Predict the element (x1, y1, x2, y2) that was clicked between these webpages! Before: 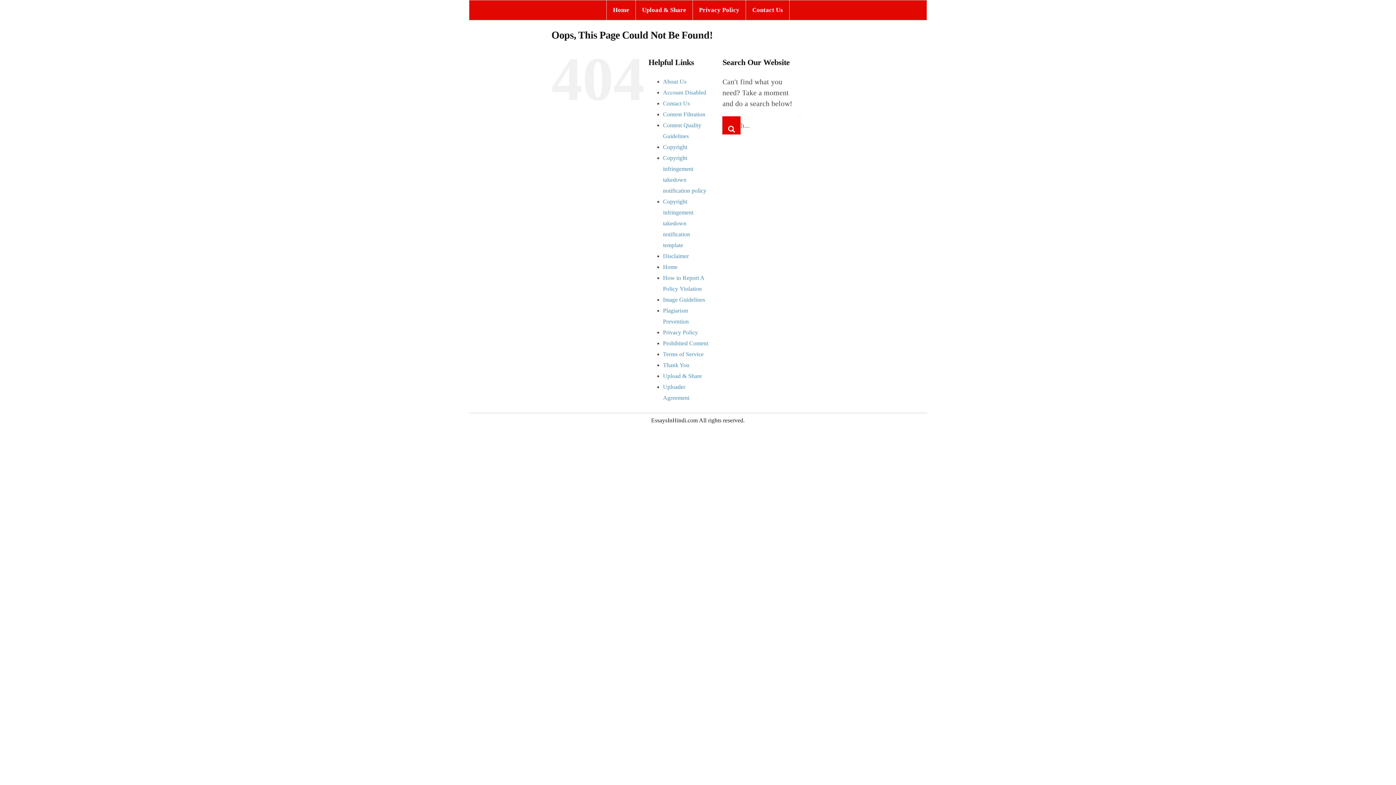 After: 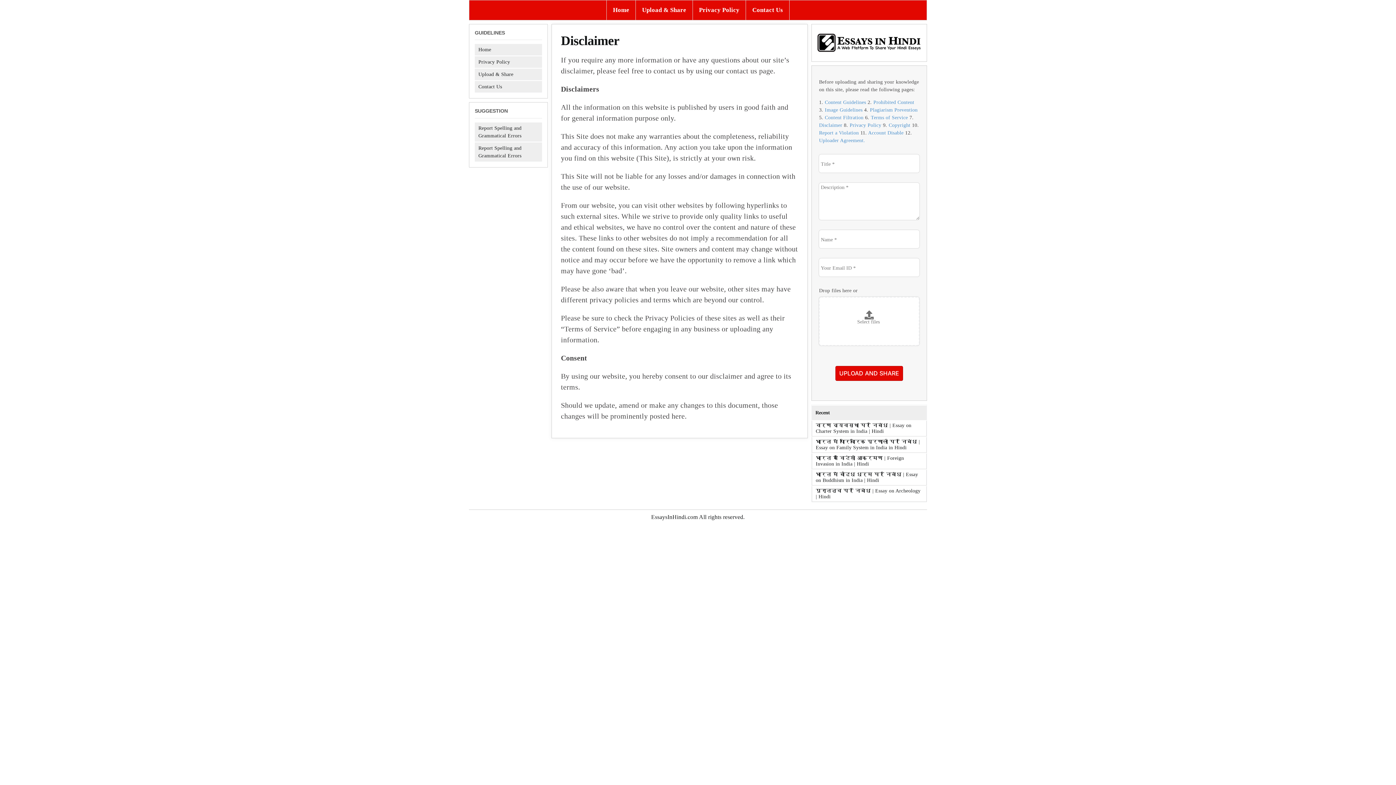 Action: label: Disclaimer bbox: (663, 253, 689, 259)